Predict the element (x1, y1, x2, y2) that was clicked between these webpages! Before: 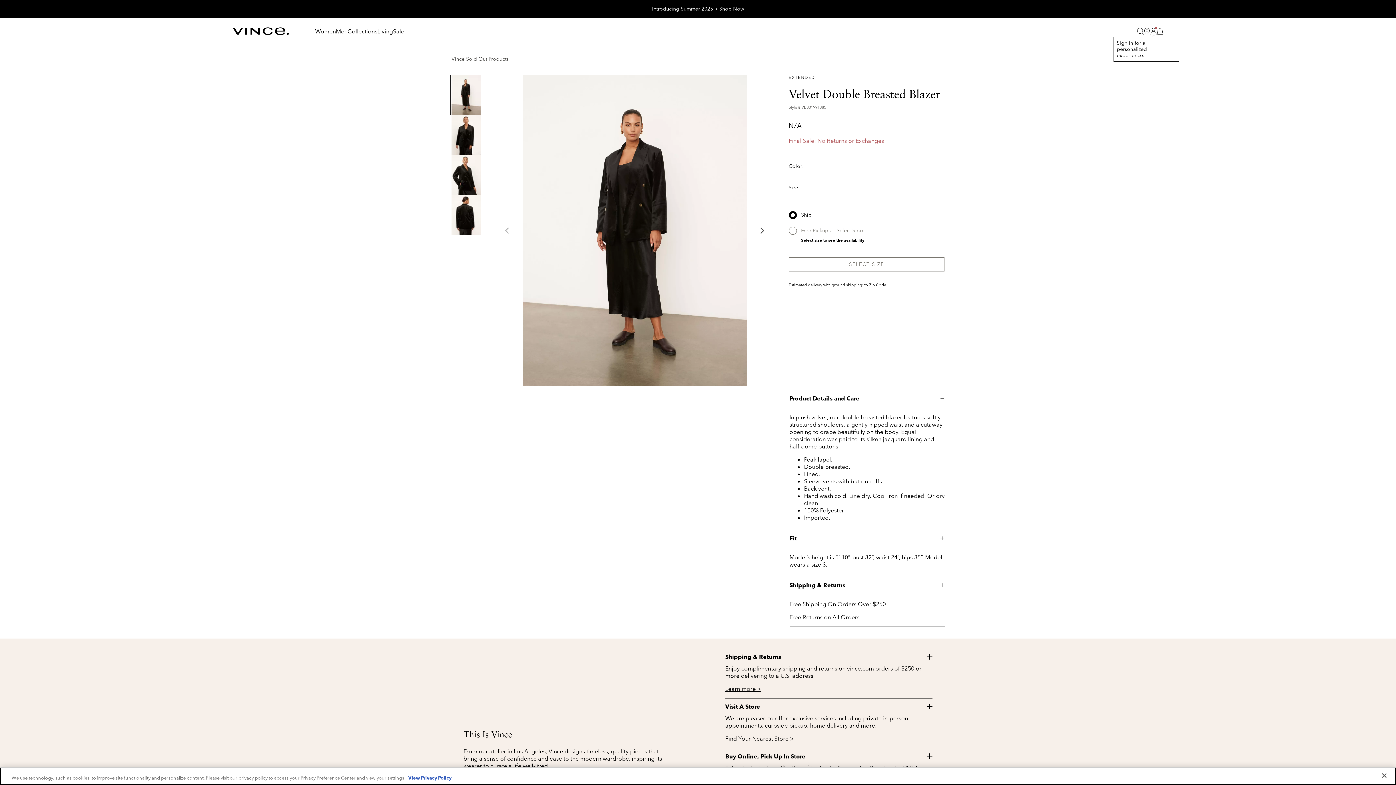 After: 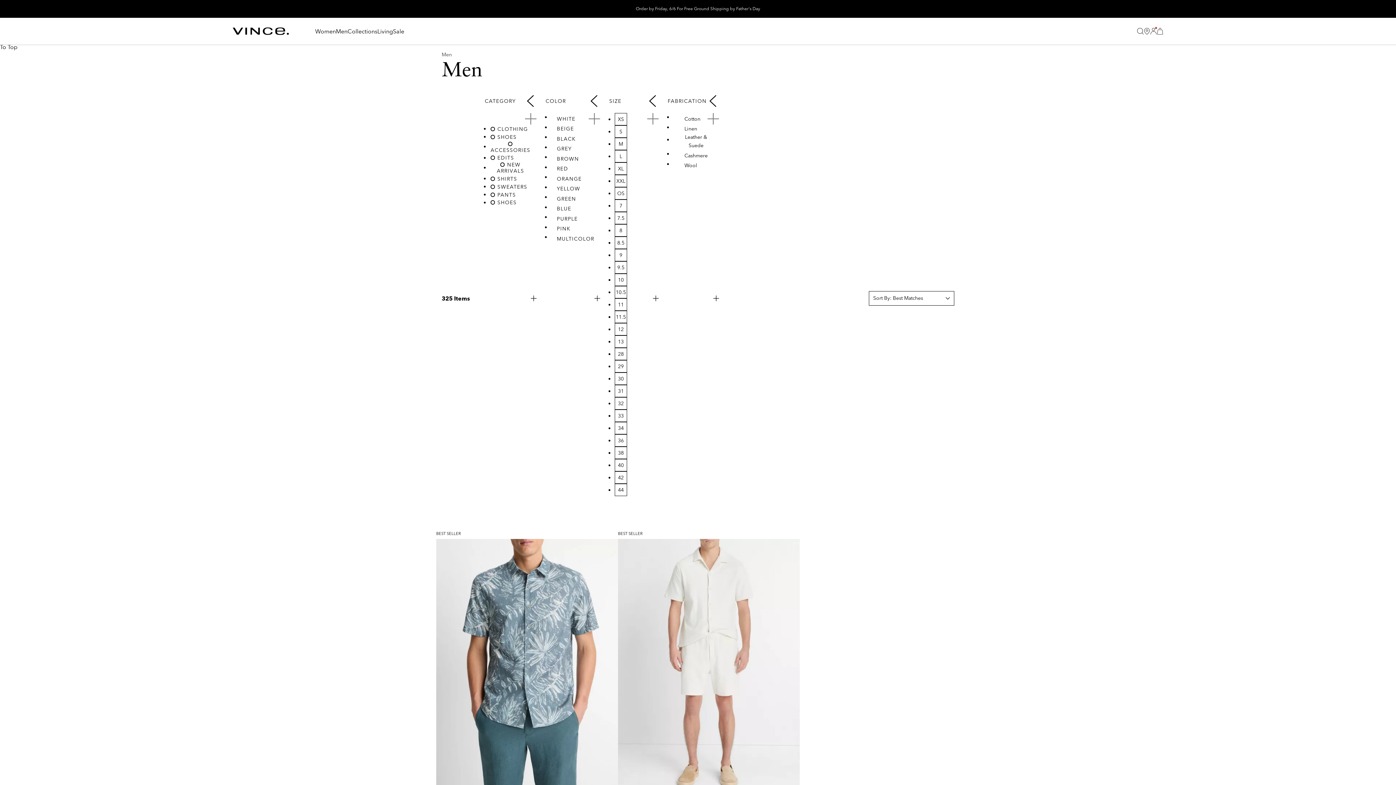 Action: label: Men bbox: (336, 17, 347, 44)